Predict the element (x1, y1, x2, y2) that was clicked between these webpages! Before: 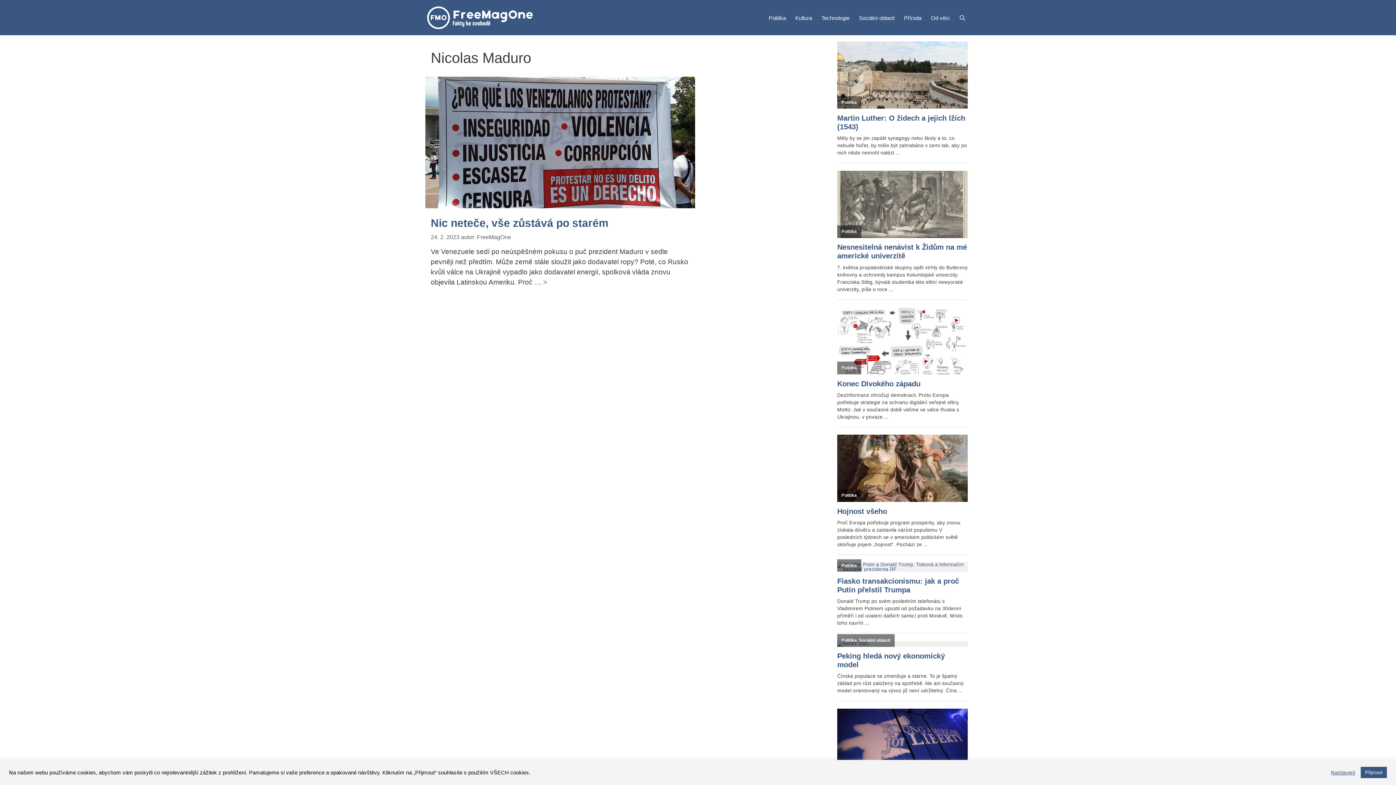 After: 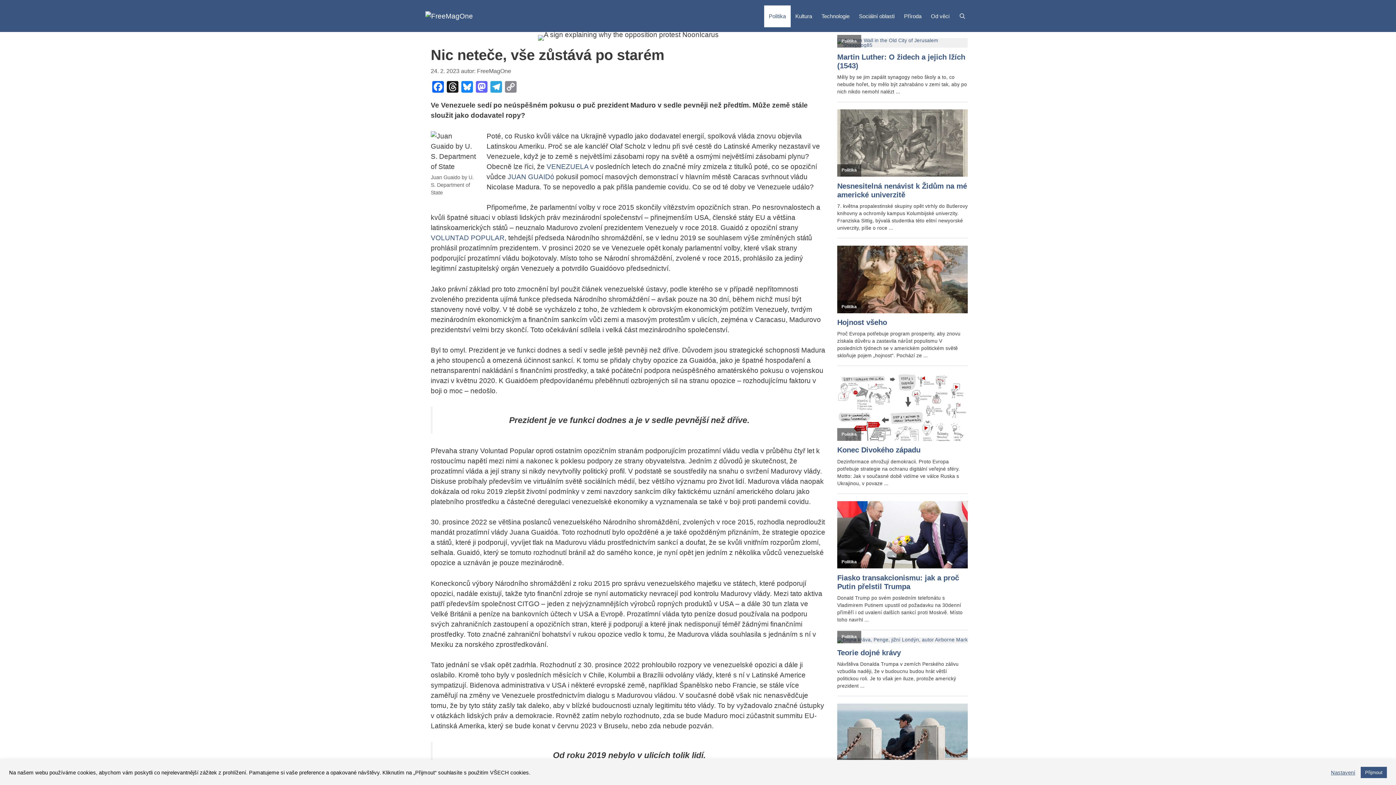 Action: bbox: (543, 278, 547, 286) label: Číst více o Nic neteče, vše zůstává po starém